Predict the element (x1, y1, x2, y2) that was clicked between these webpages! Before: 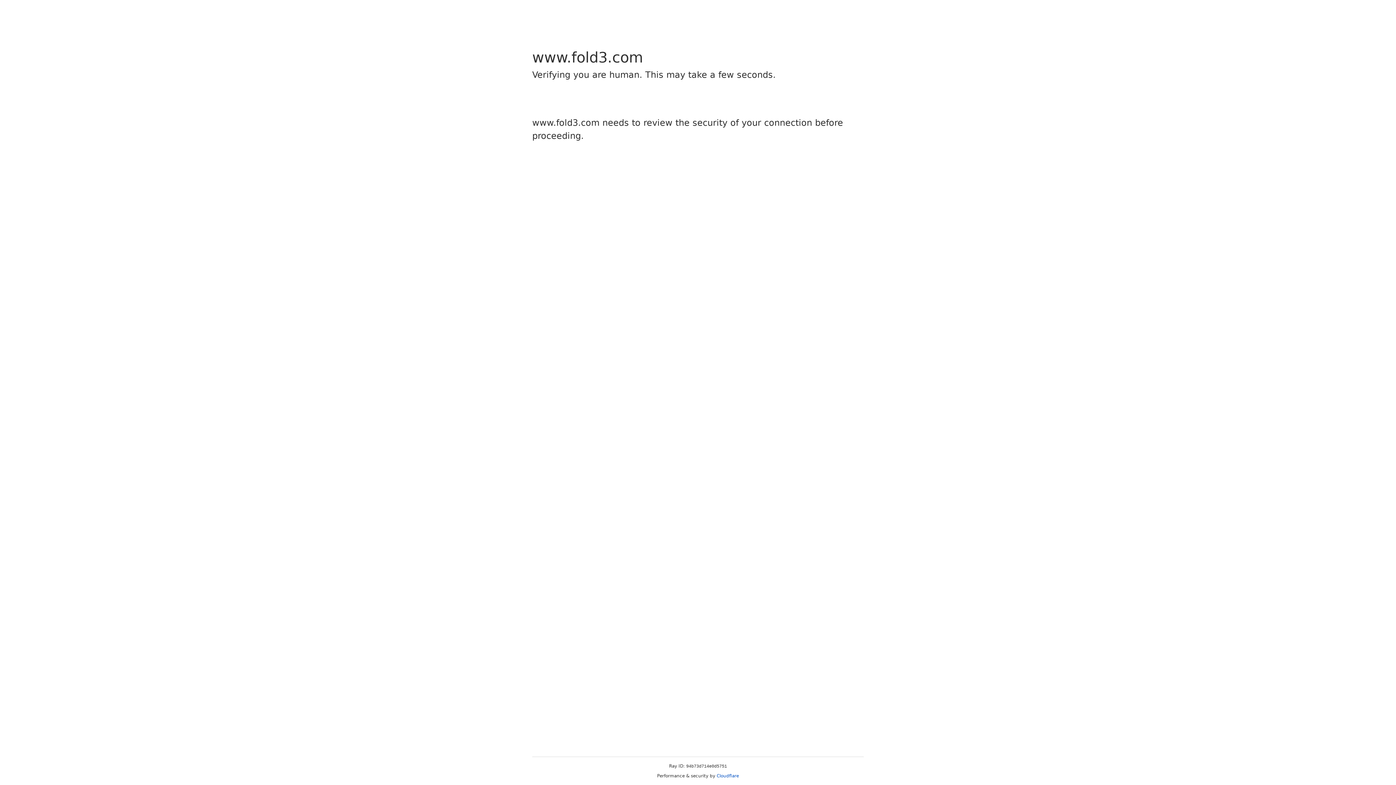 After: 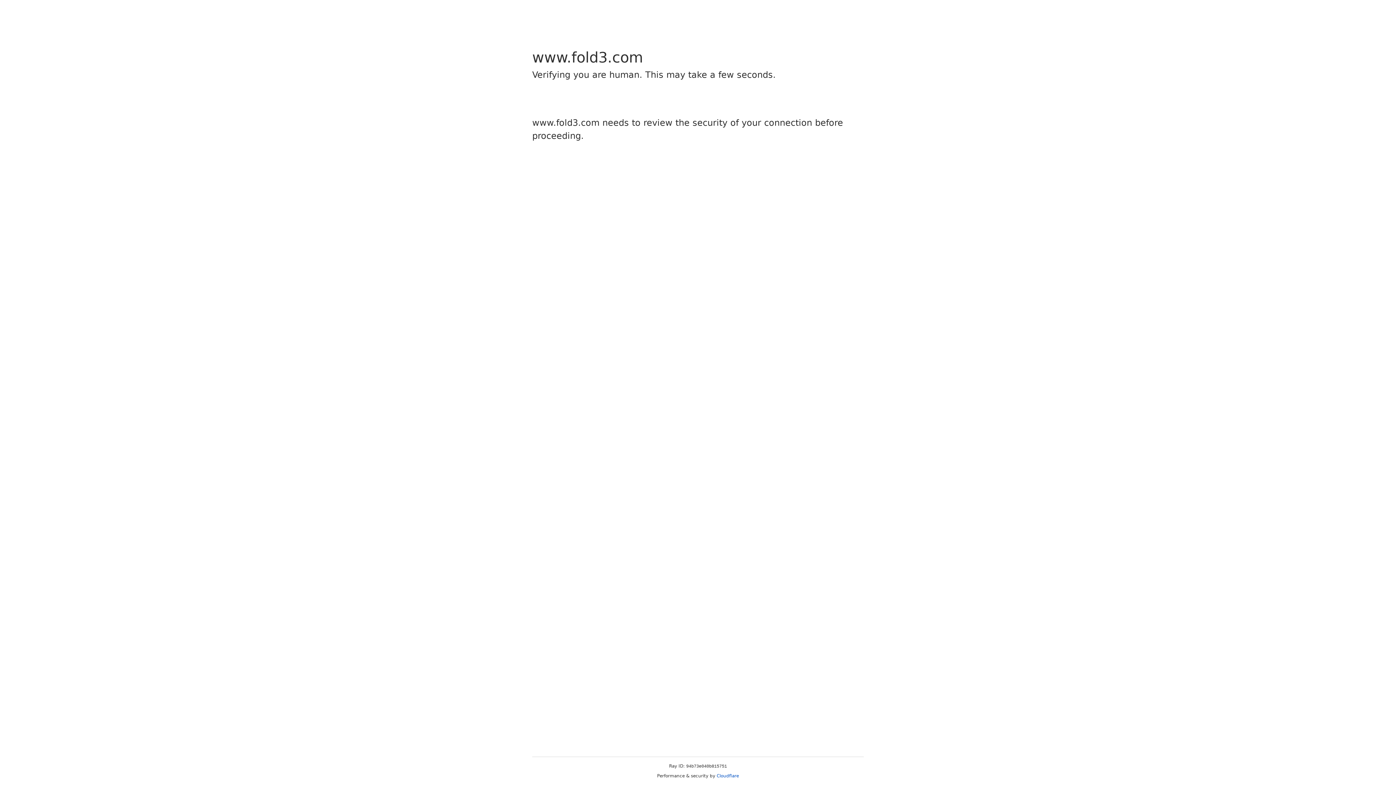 Action: label: Cloudflare bbox: (716, 773, 739, 778)